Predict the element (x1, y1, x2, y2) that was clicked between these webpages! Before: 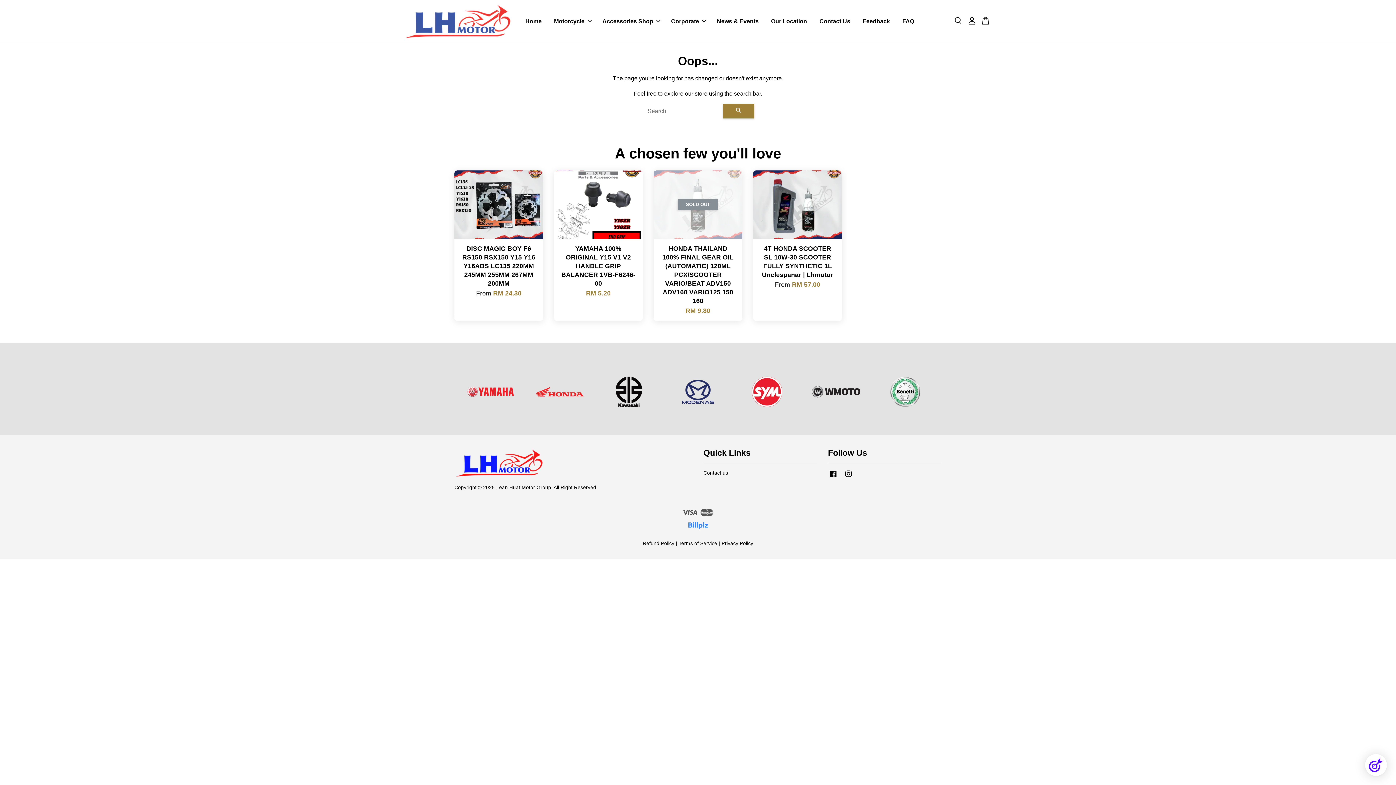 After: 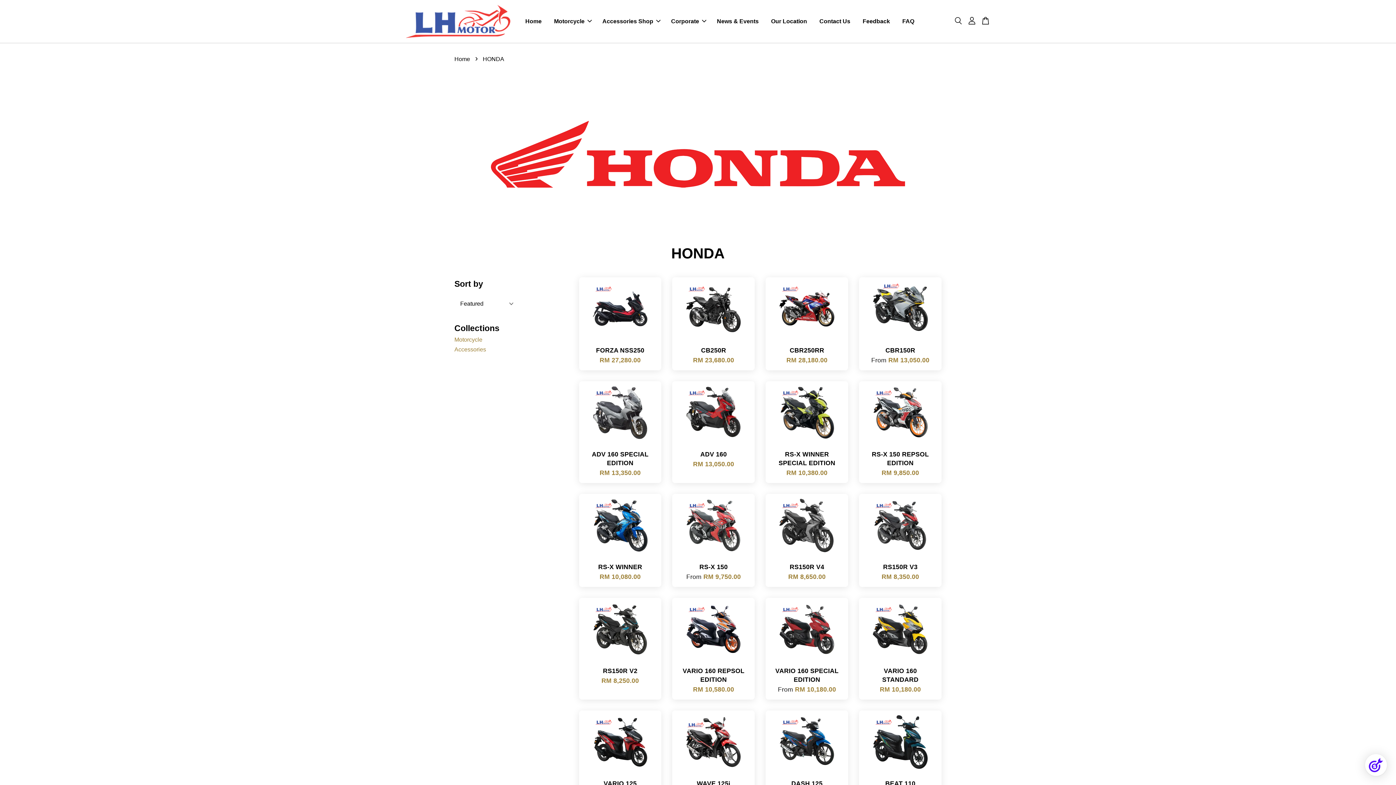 Action: bbox: (532, 364, 587, 419)